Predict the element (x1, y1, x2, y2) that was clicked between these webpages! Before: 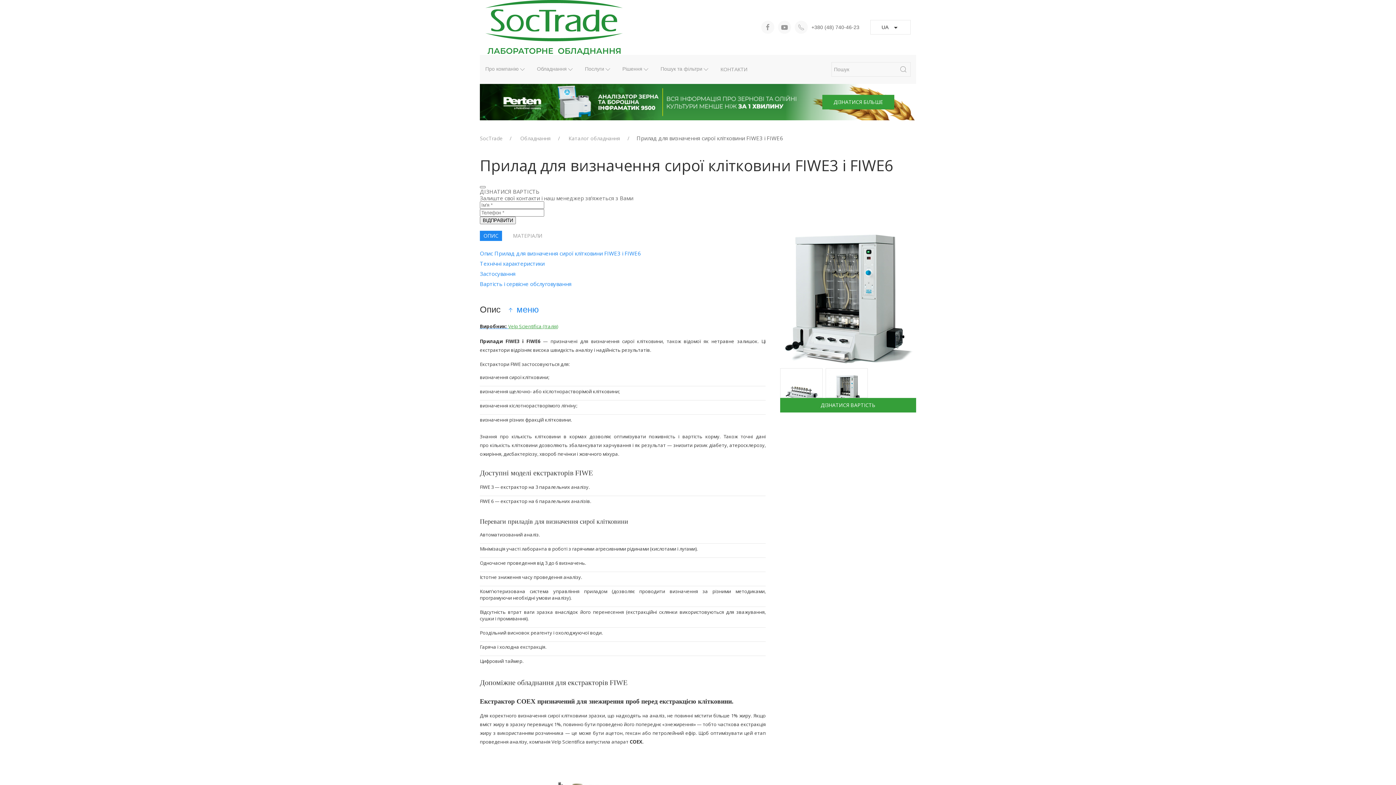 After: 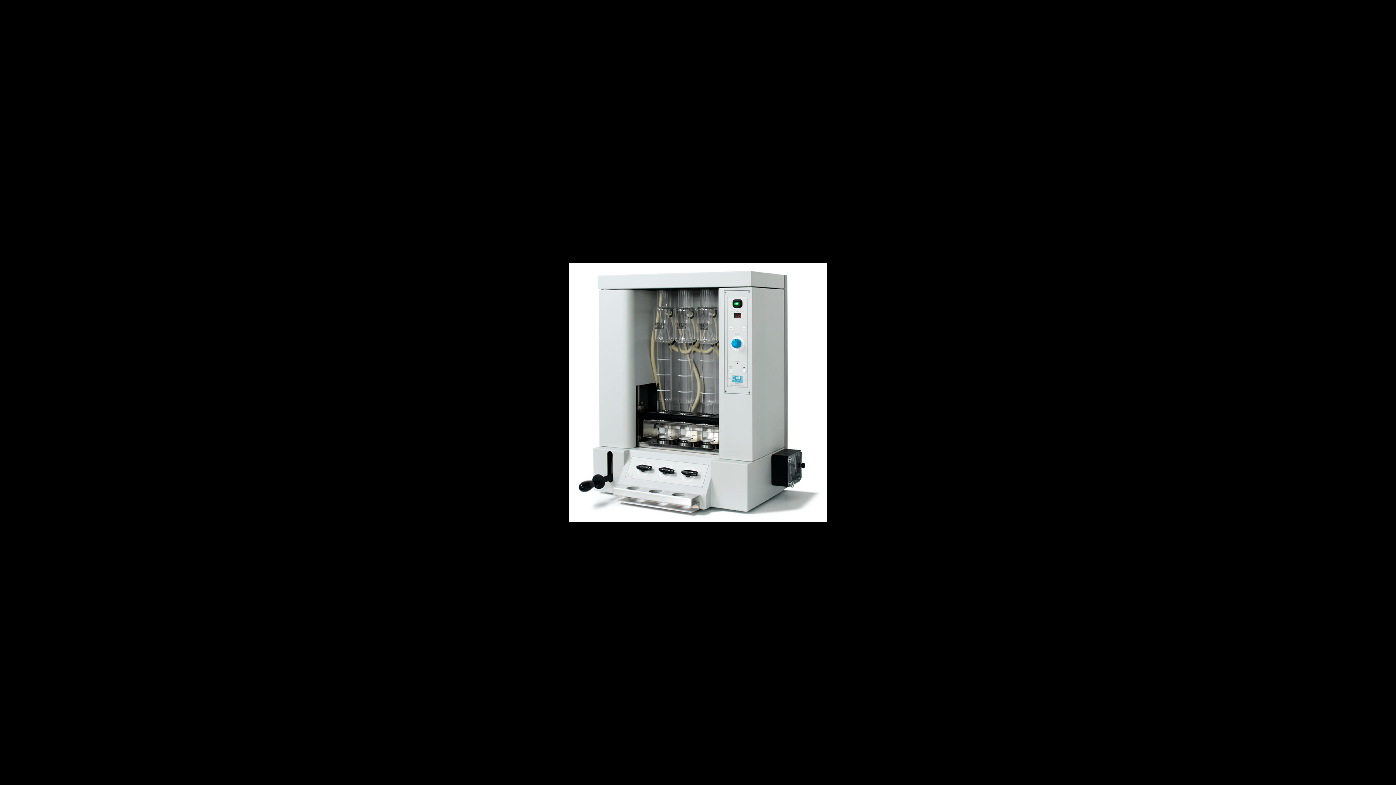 Action: bbox: (780, 294, 916, 301)